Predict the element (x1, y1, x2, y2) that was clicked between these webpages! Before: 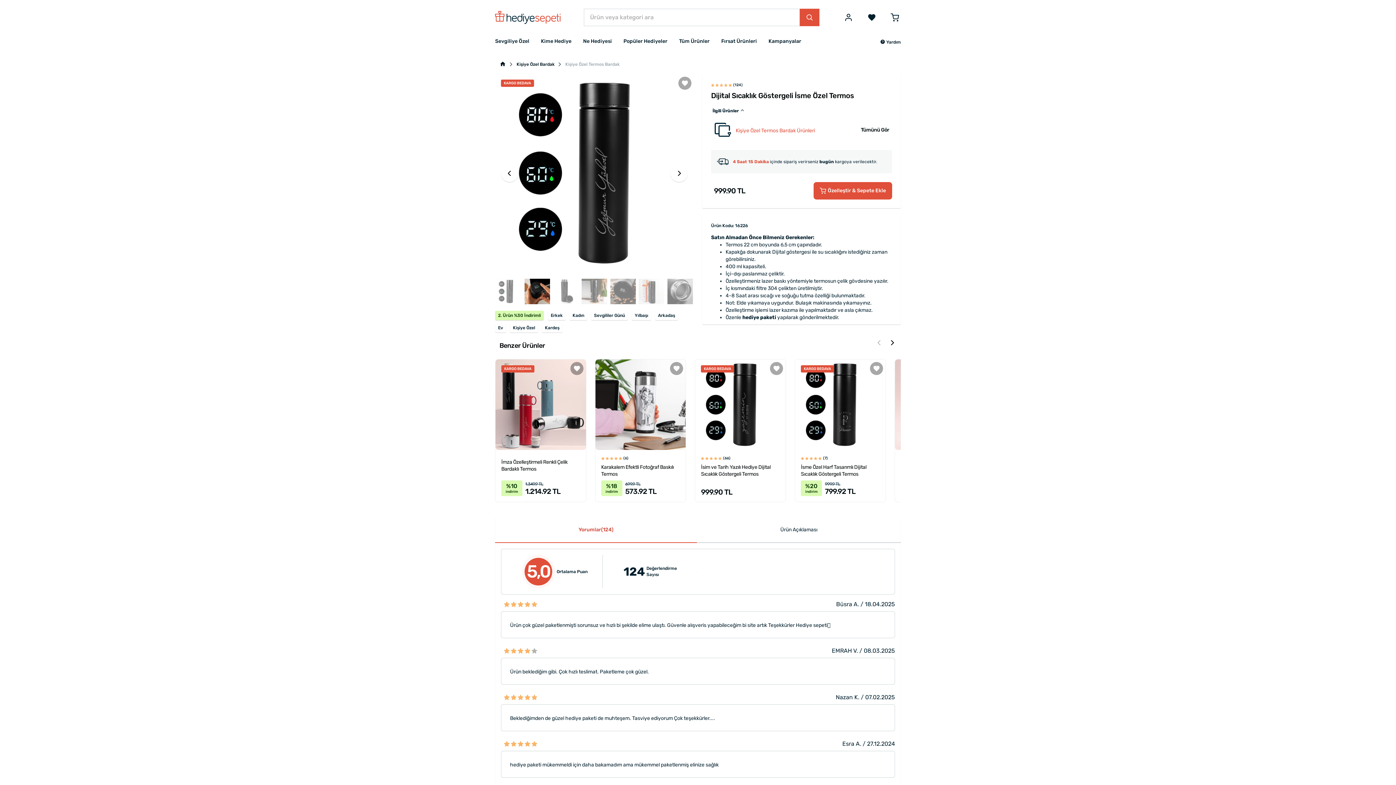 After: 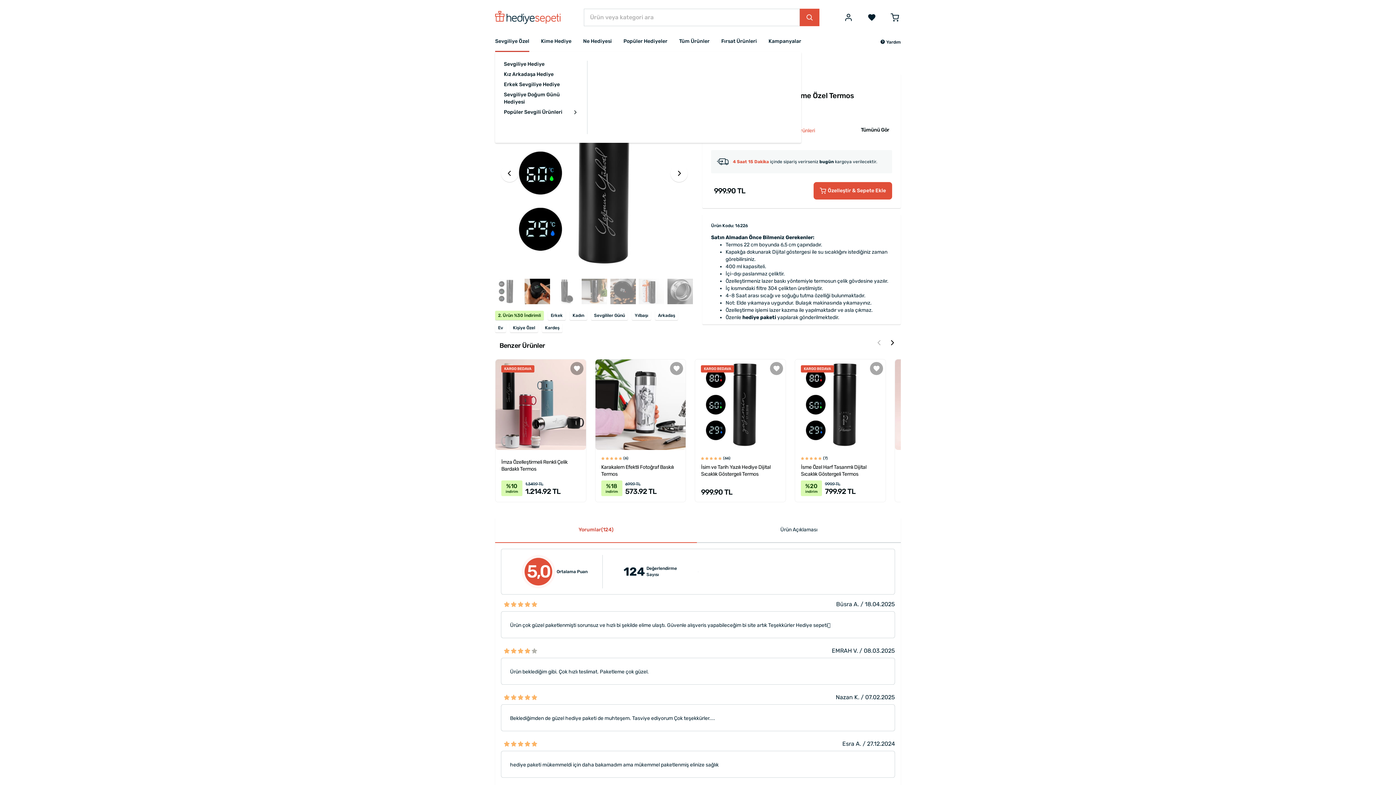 Action: bbox: (495, 32, 529, 52) label: Sevgiliye Özel